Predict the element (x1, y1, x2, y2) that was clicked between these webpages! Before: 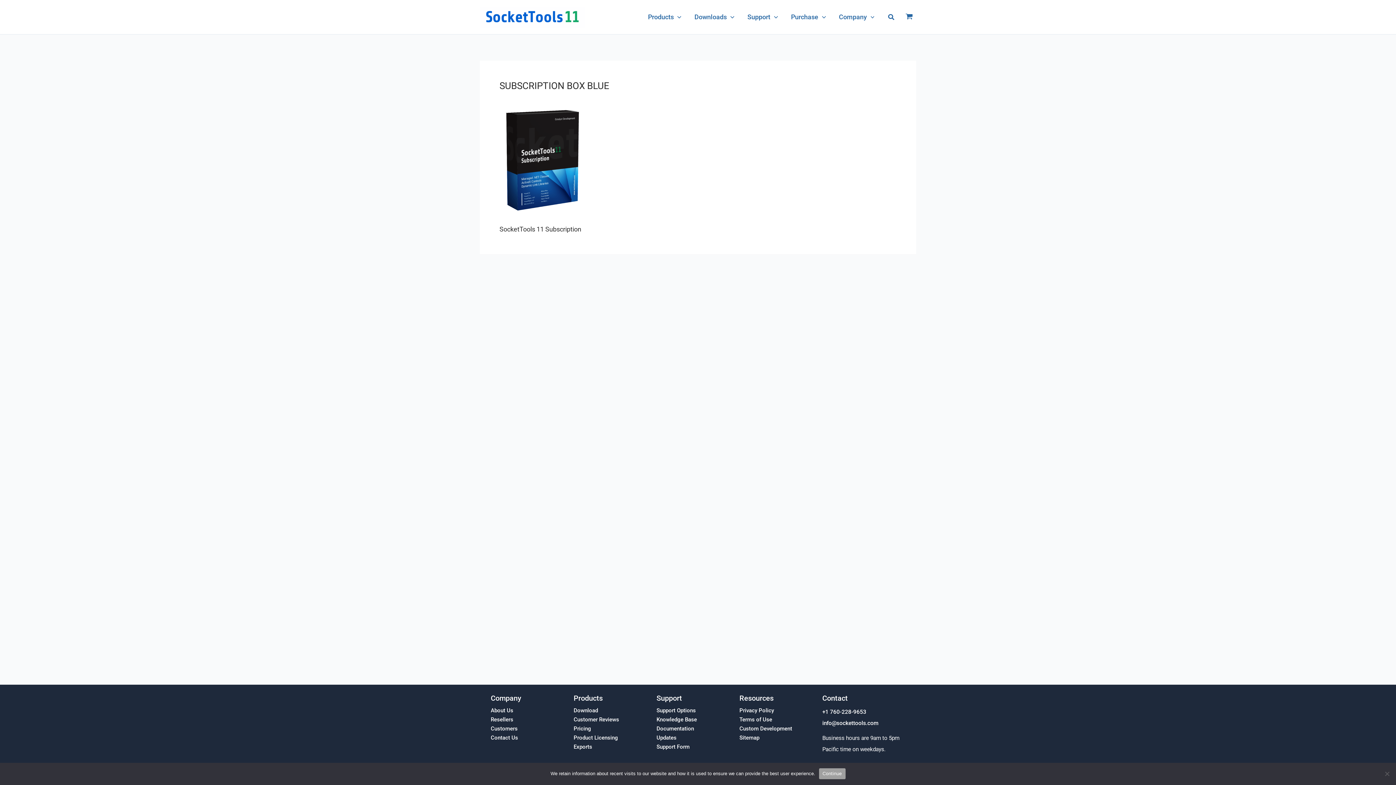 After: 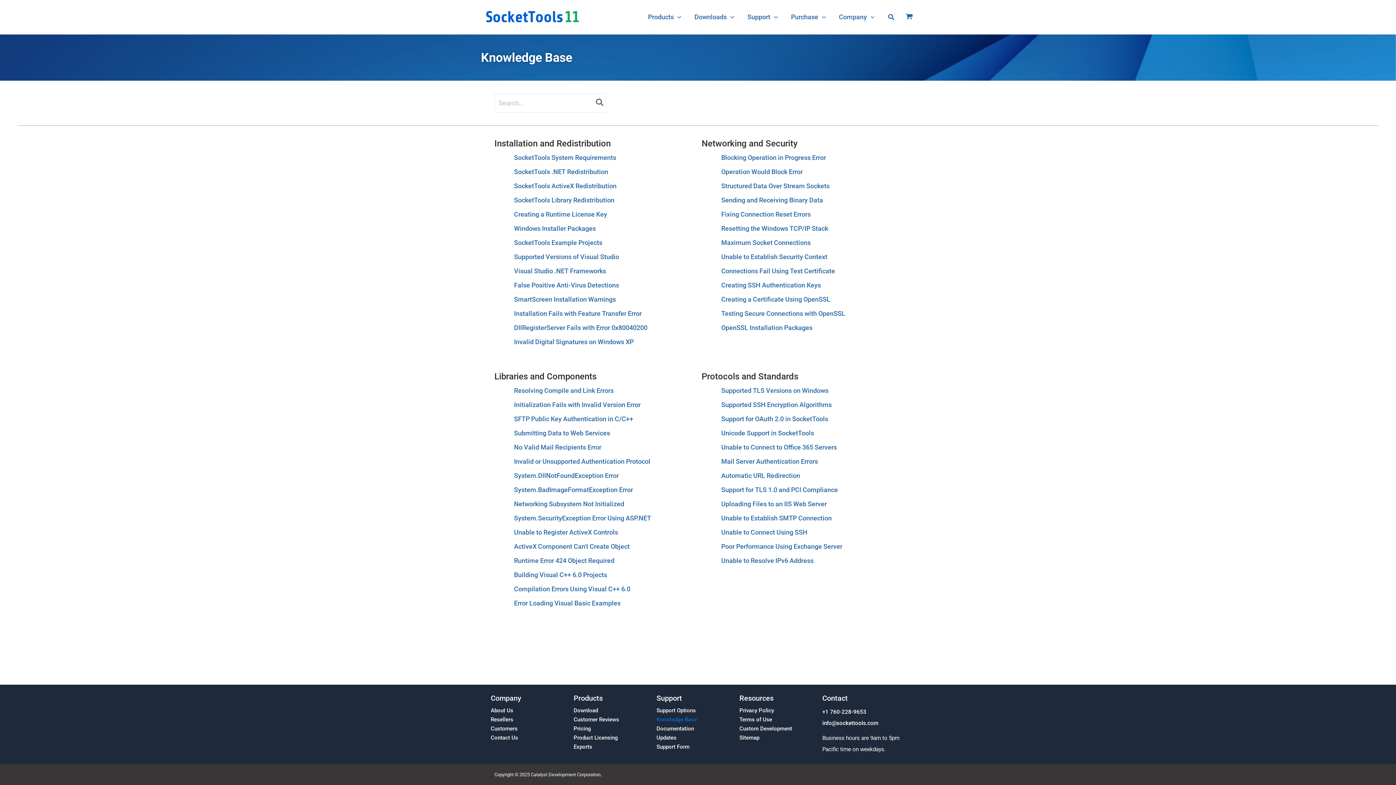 Action: bbox: (656, 715, 697, 724) label: Knowledge Base